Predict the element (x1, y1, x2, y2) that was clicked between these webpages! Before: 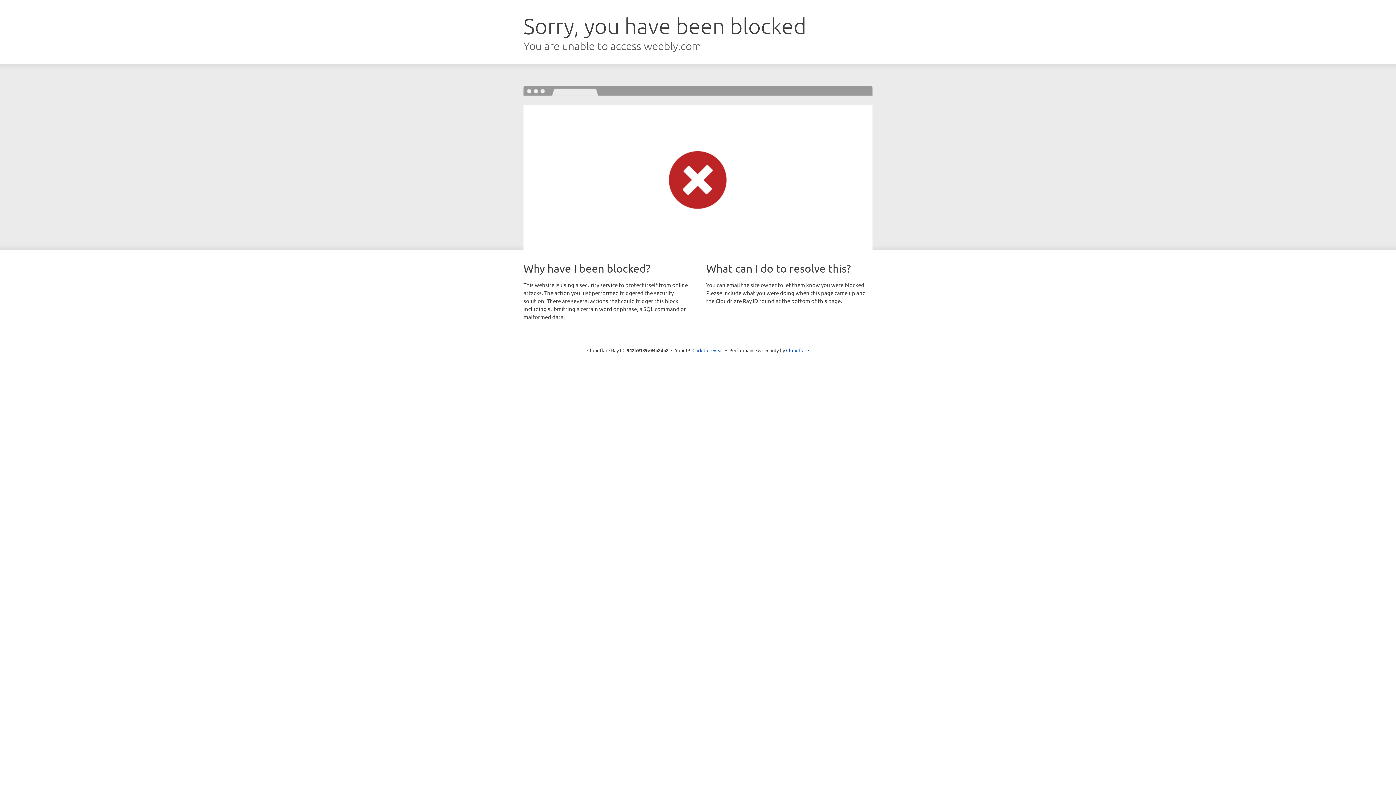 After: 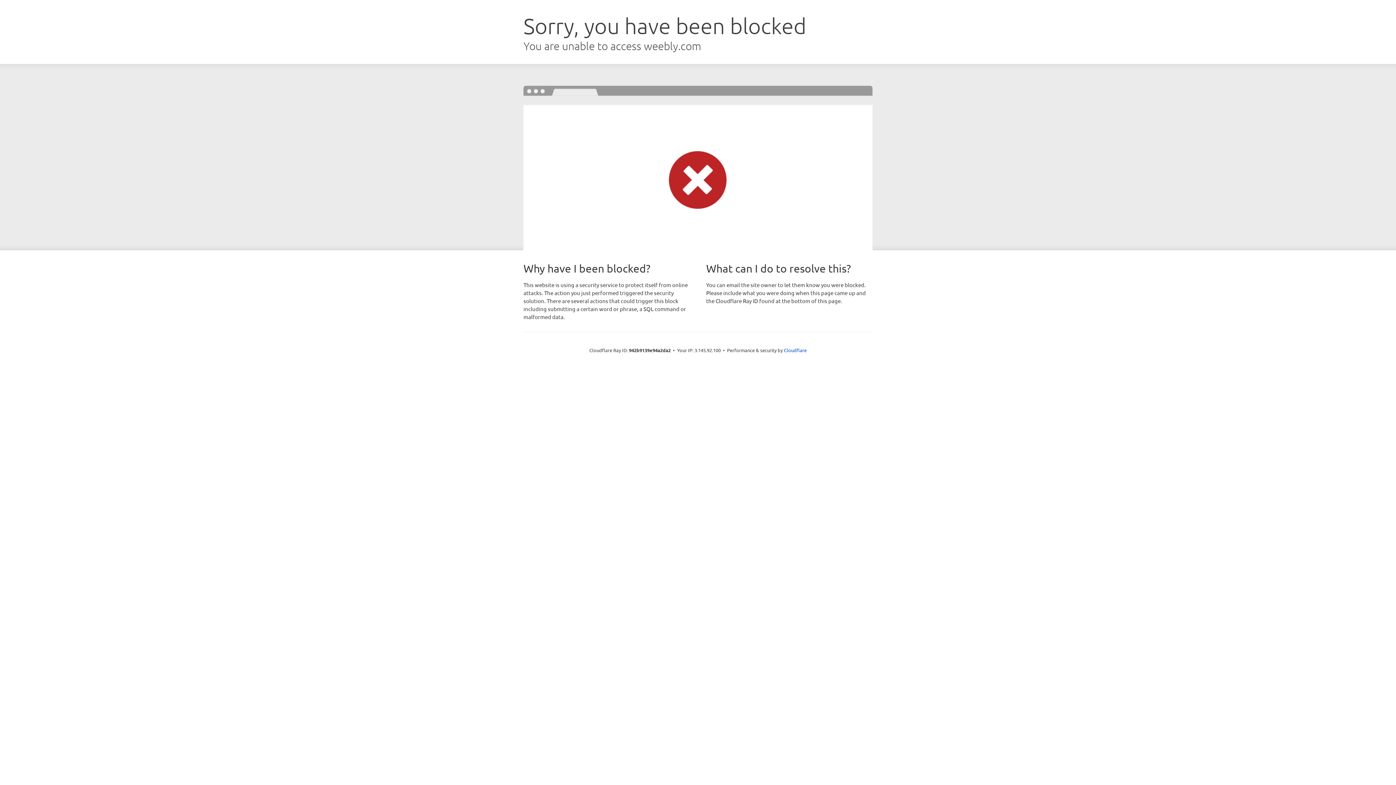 Action: label: Click to reveal bbox: (692, 346, 723, 353)